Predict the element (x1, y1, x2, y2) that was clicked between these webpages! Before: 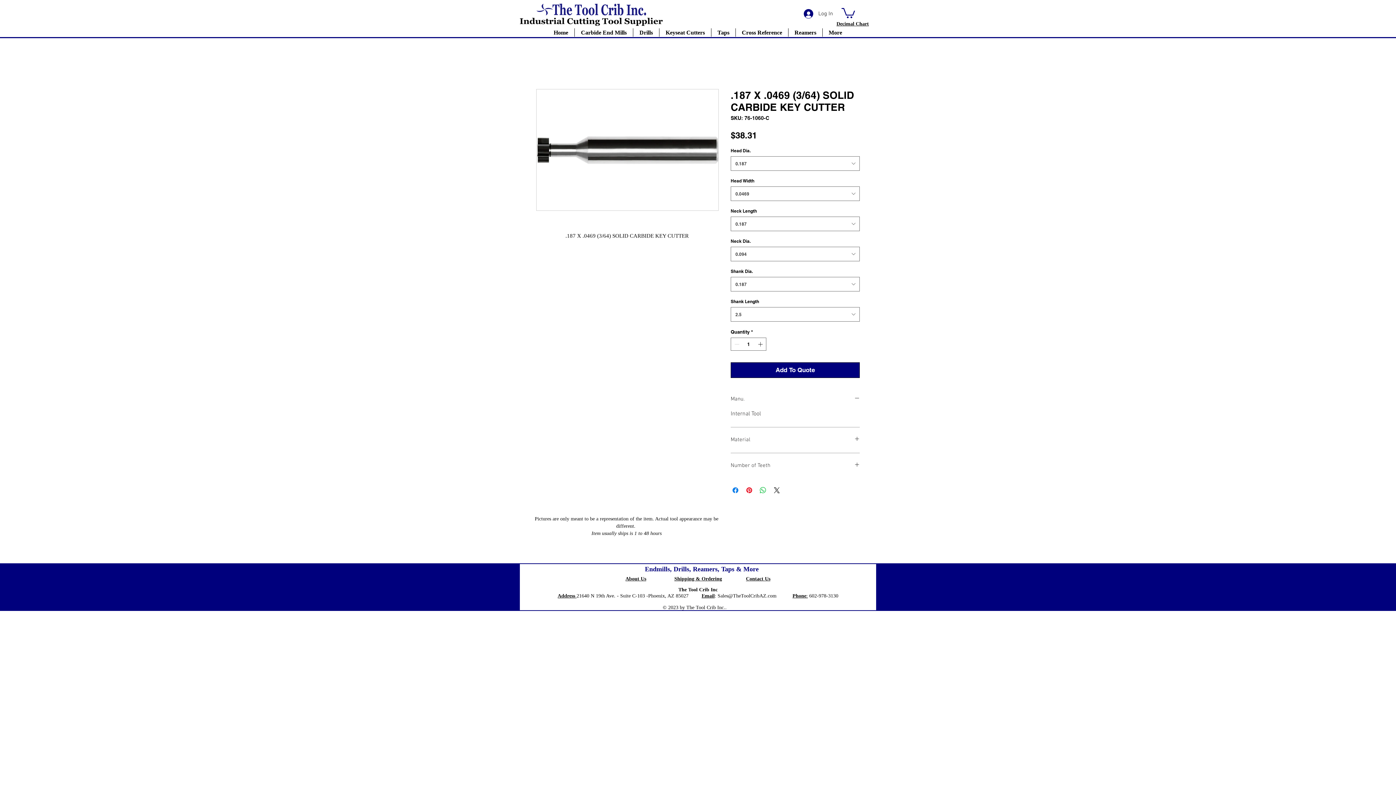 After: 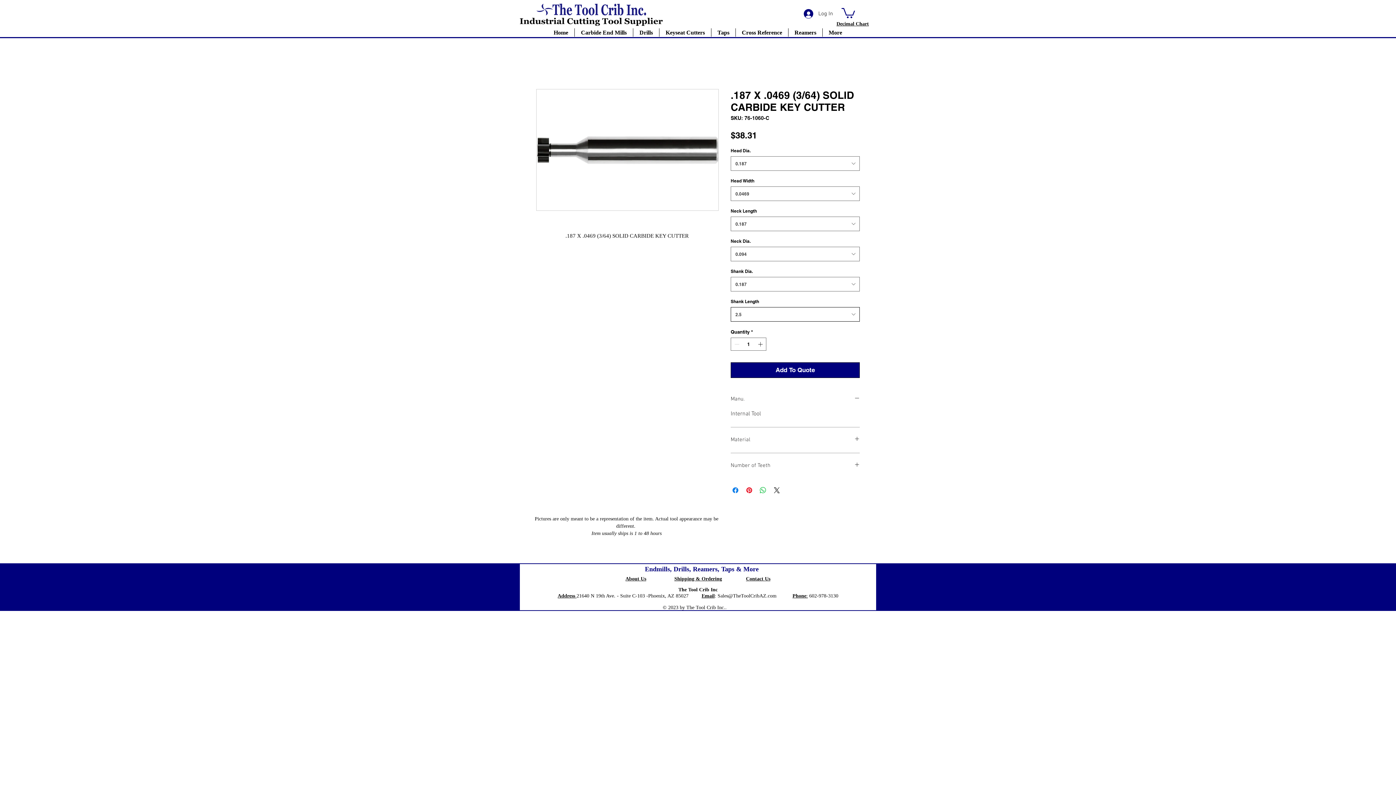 Action: label: 2.5 bbox: (730, 307, 860, 321)